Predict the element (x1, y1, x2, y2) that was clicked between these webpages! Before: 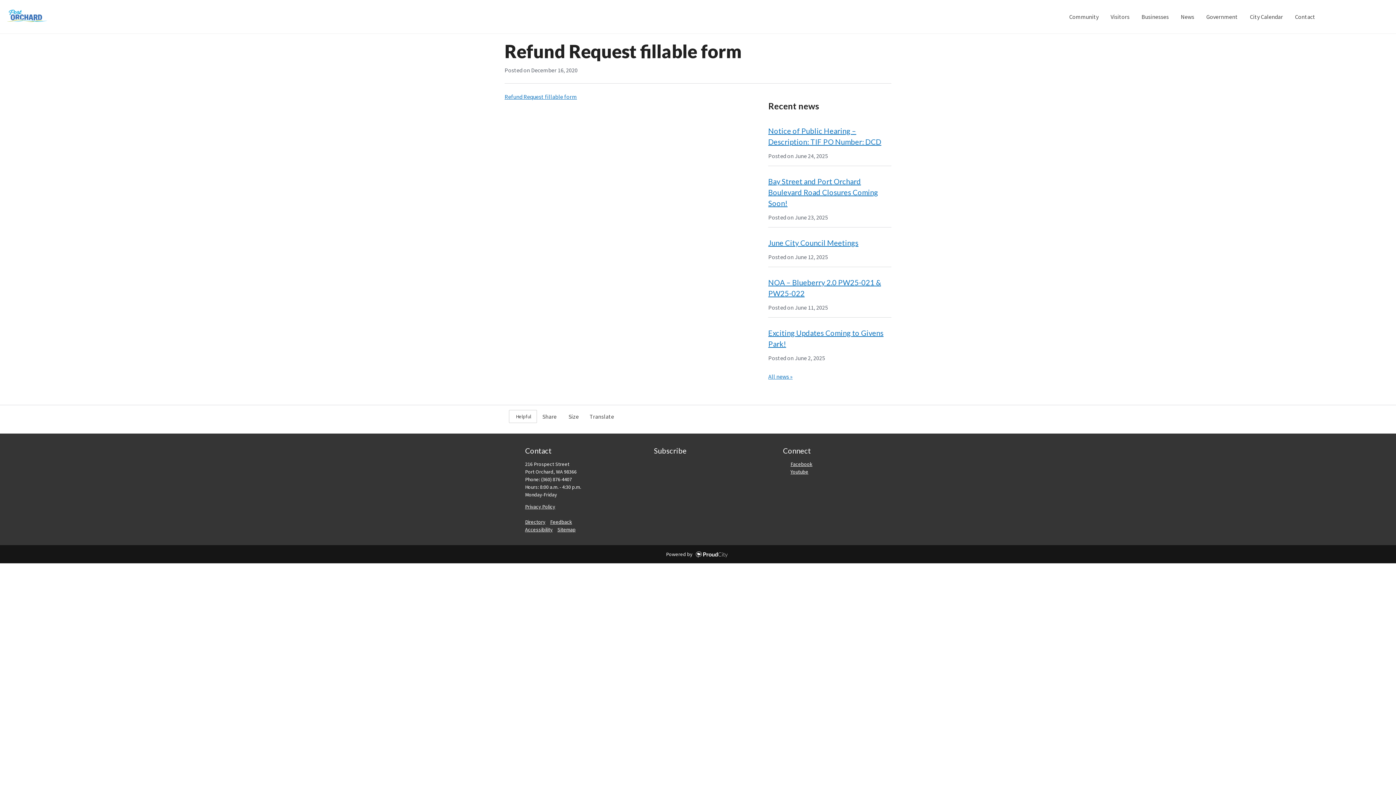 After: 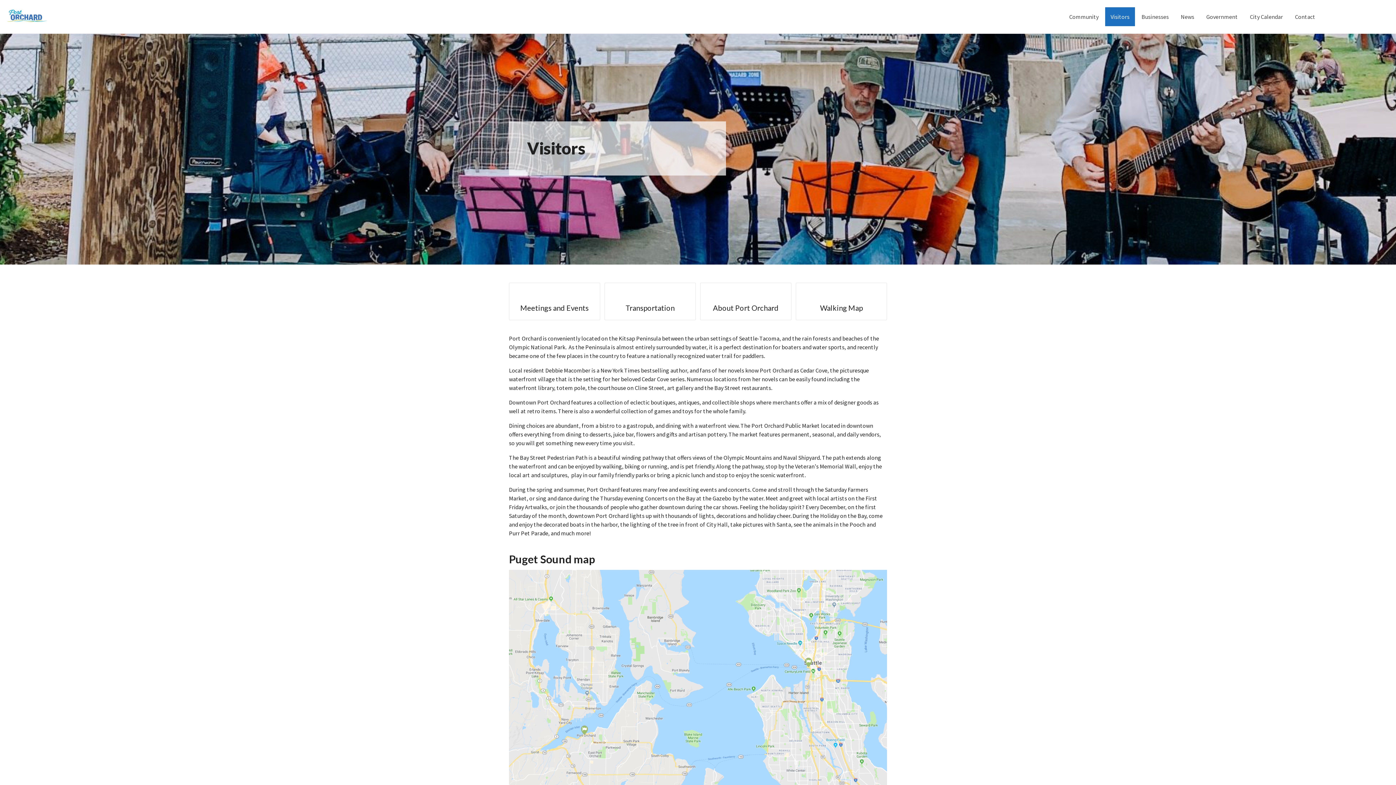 Action: bbox: (1105, 7, 1135, 26) label: Visitors